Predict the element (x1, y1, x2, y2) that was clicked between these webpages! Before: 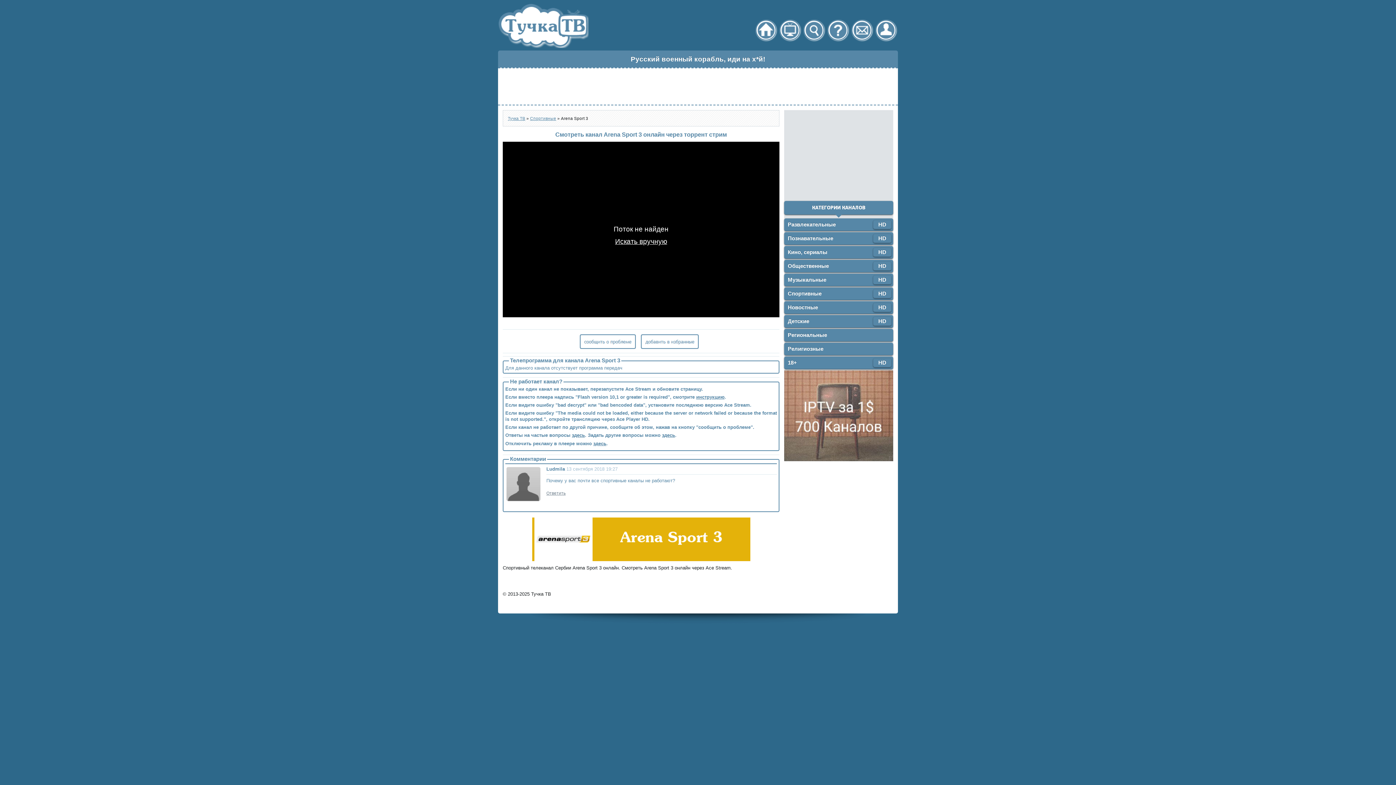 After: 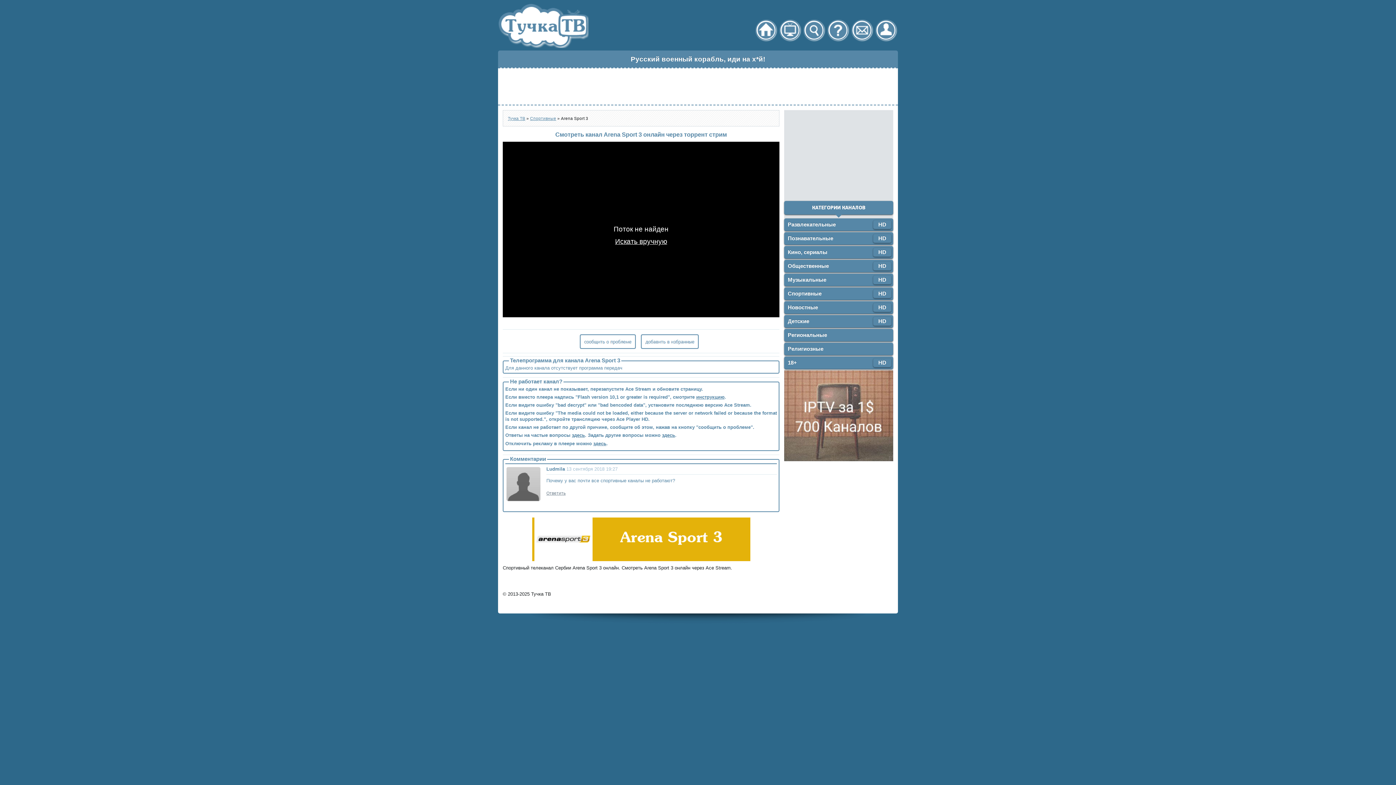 Action: bbox: (784, 457, 893, 462)